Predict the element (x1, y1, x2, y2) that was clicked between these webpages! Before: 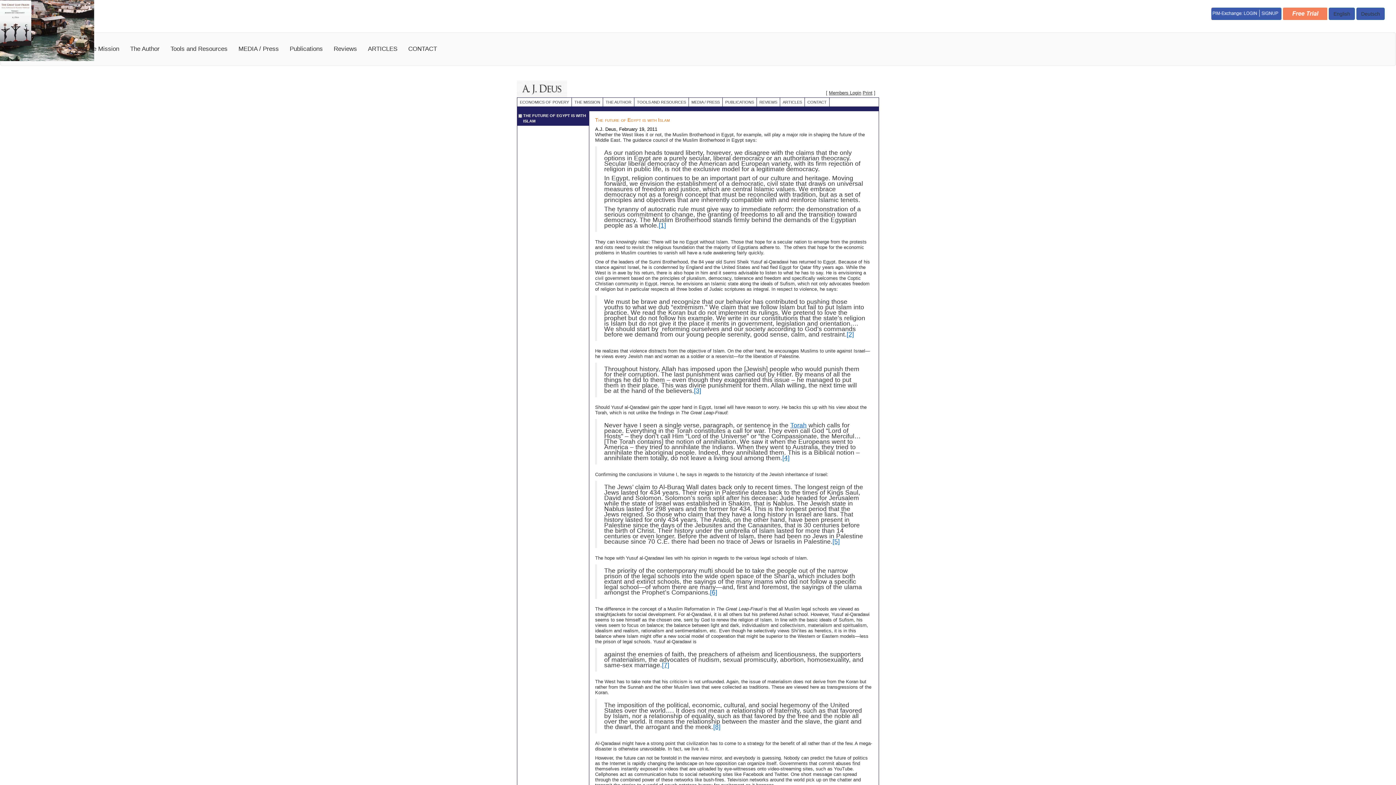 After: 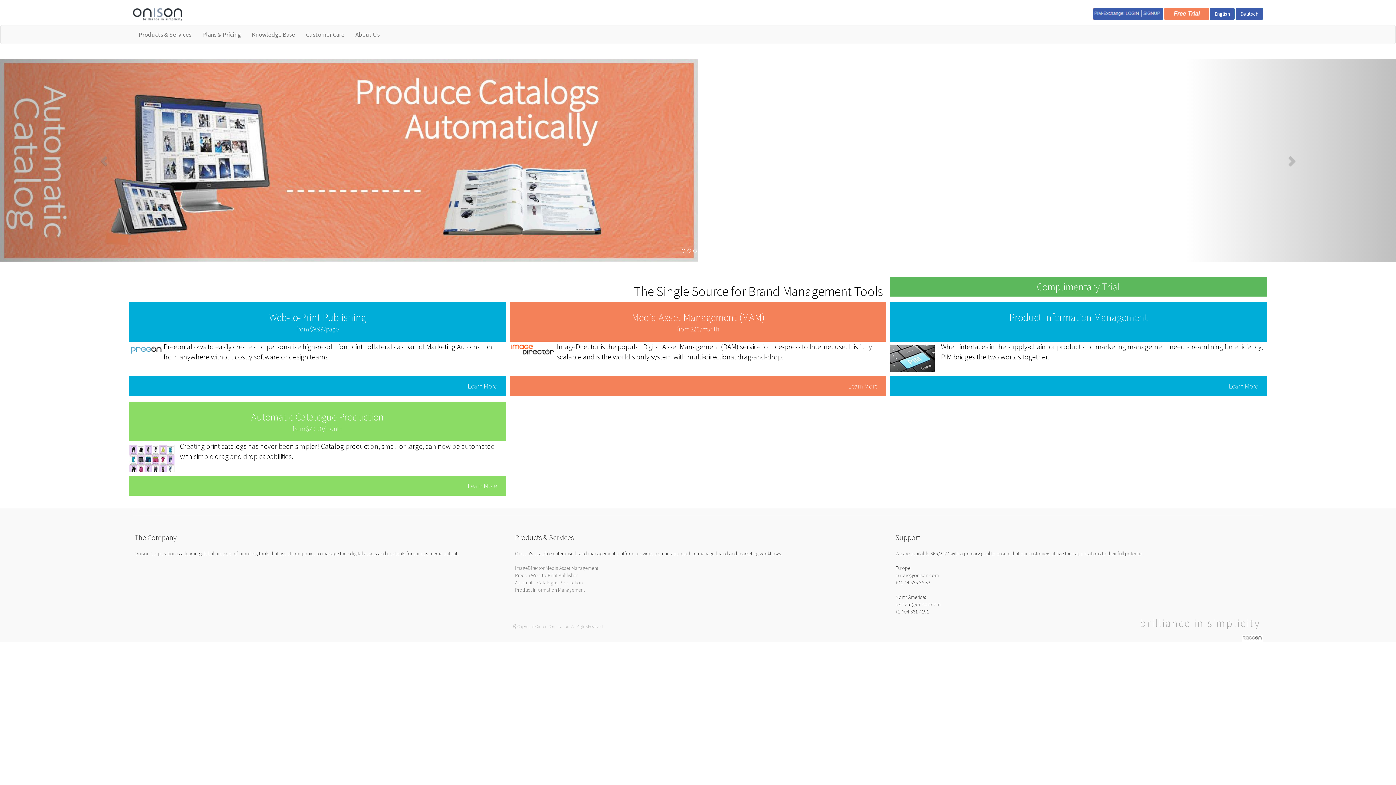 Action: bbox: (1329, 7, 1355, 20) label: English